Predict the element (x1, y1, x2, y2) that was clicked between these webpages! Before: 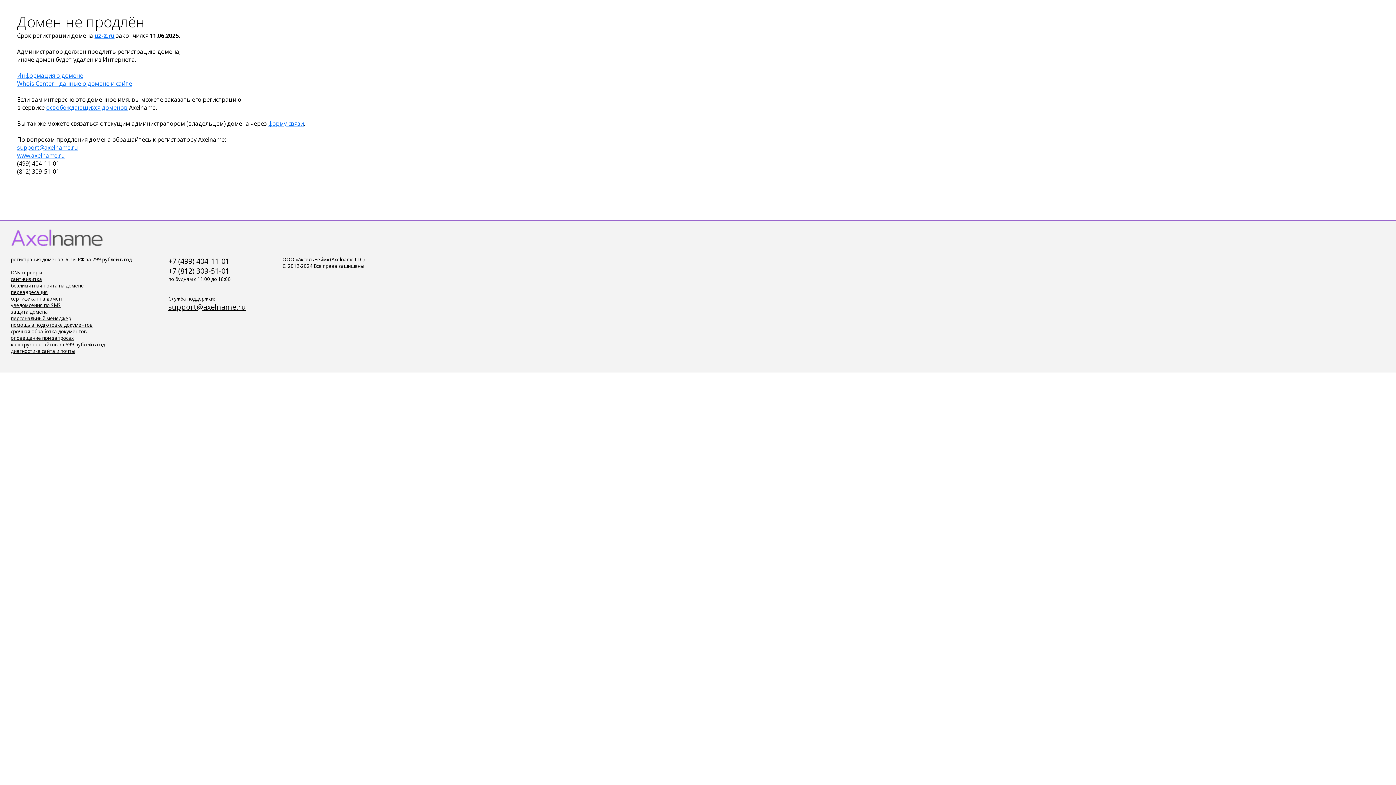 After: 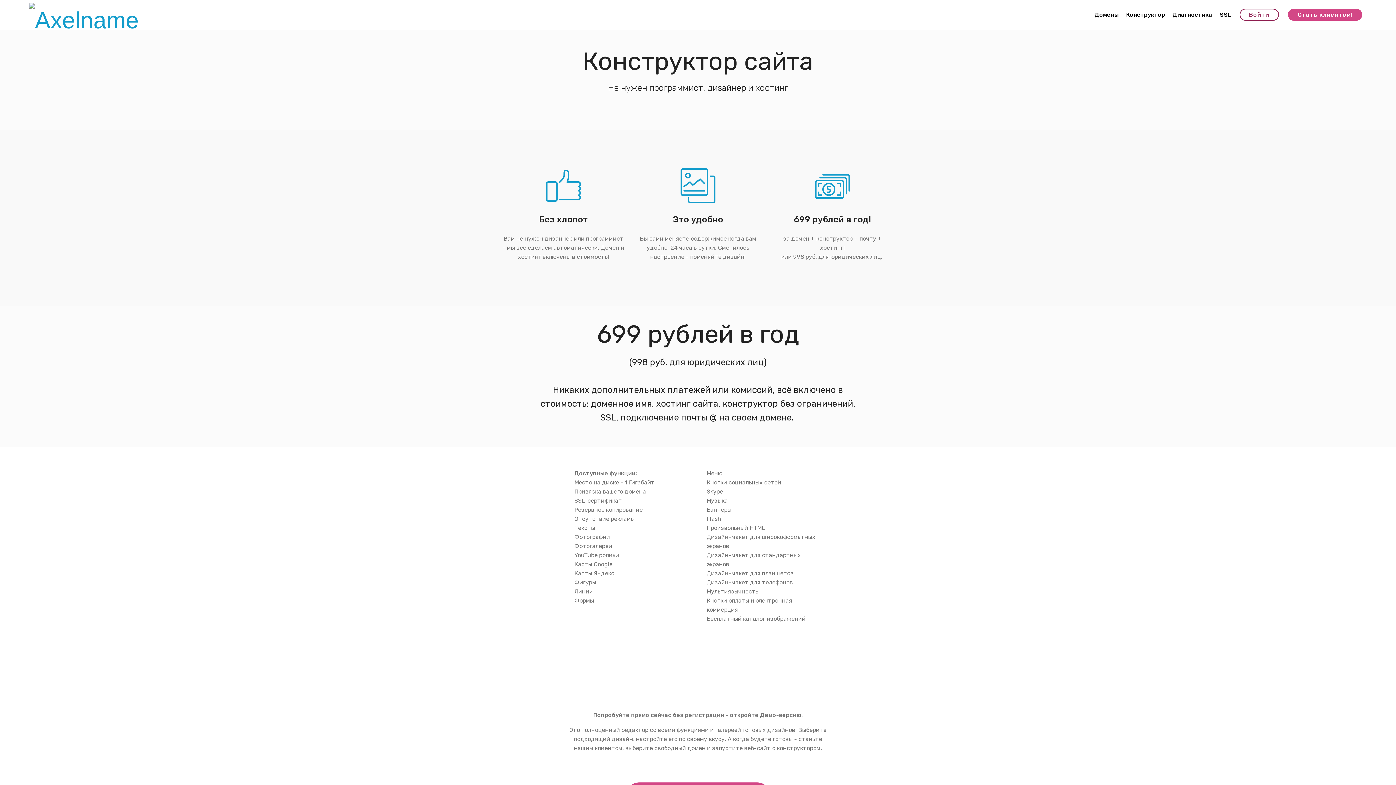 Action: label: конструктор сайтов за 699 рублей в год bbox: (10, 341, 105, 348)